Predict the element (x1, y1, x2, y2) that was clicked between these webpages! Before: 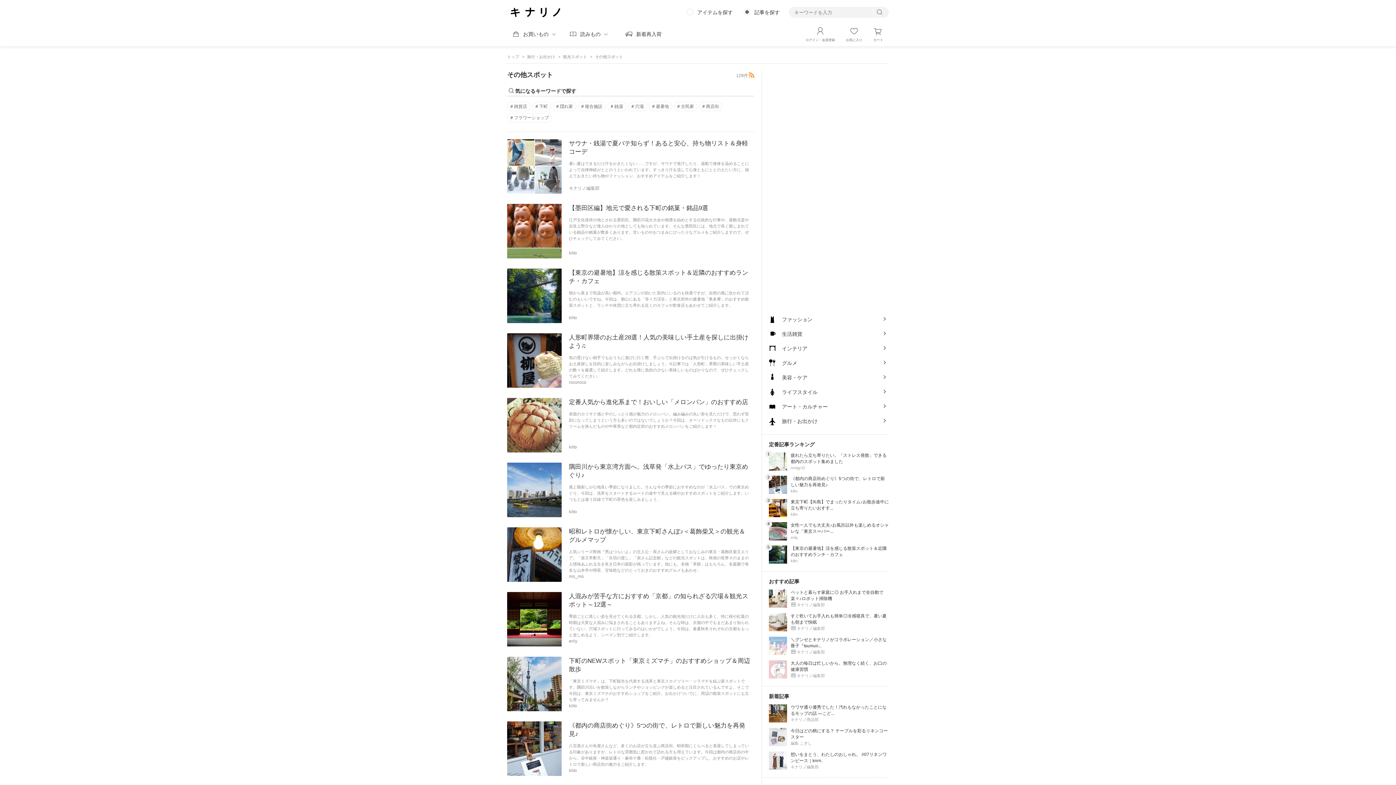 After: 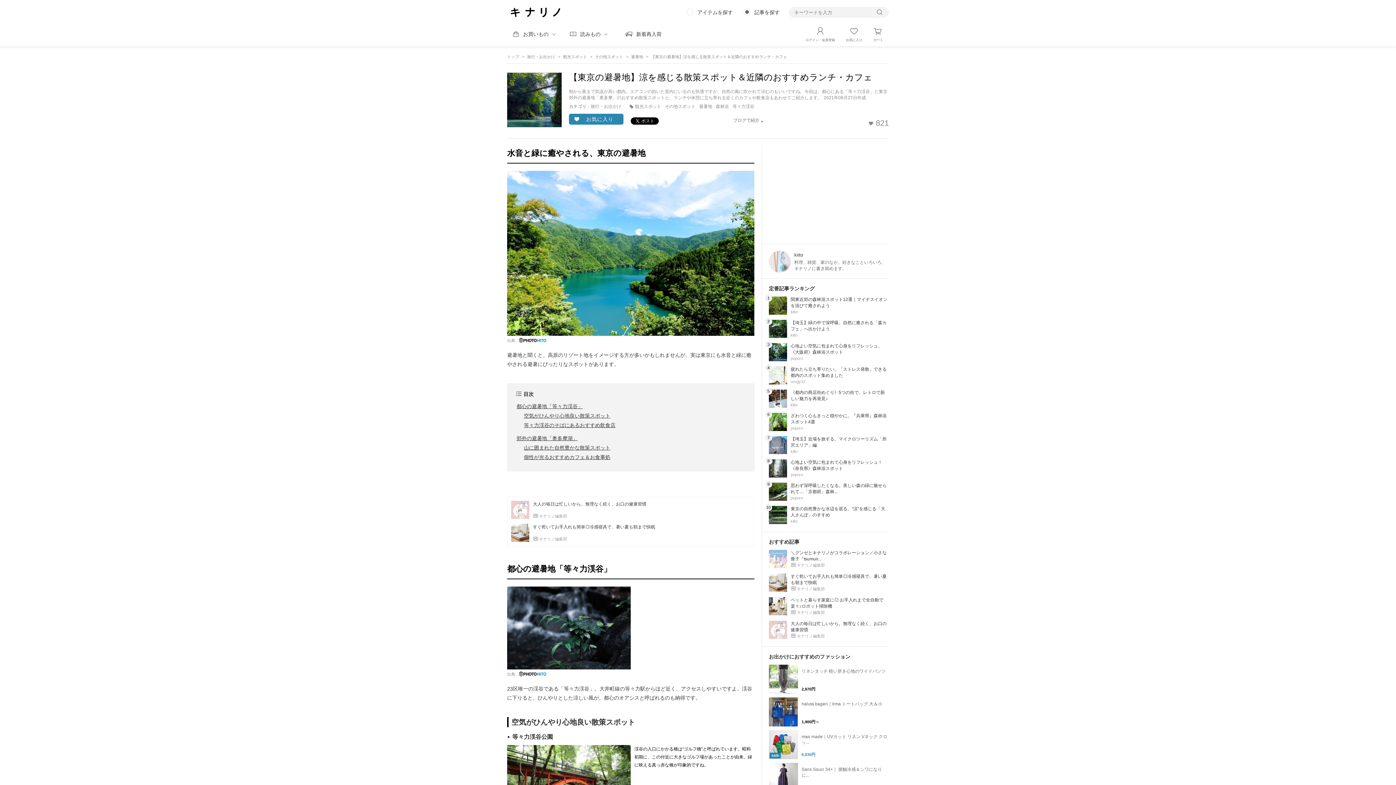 Action: label: 【東京の避暑地】涼を感じる散策スポット＆近隣のおすすめランチ・カフェ bbox: (790, 545, 889, 558)